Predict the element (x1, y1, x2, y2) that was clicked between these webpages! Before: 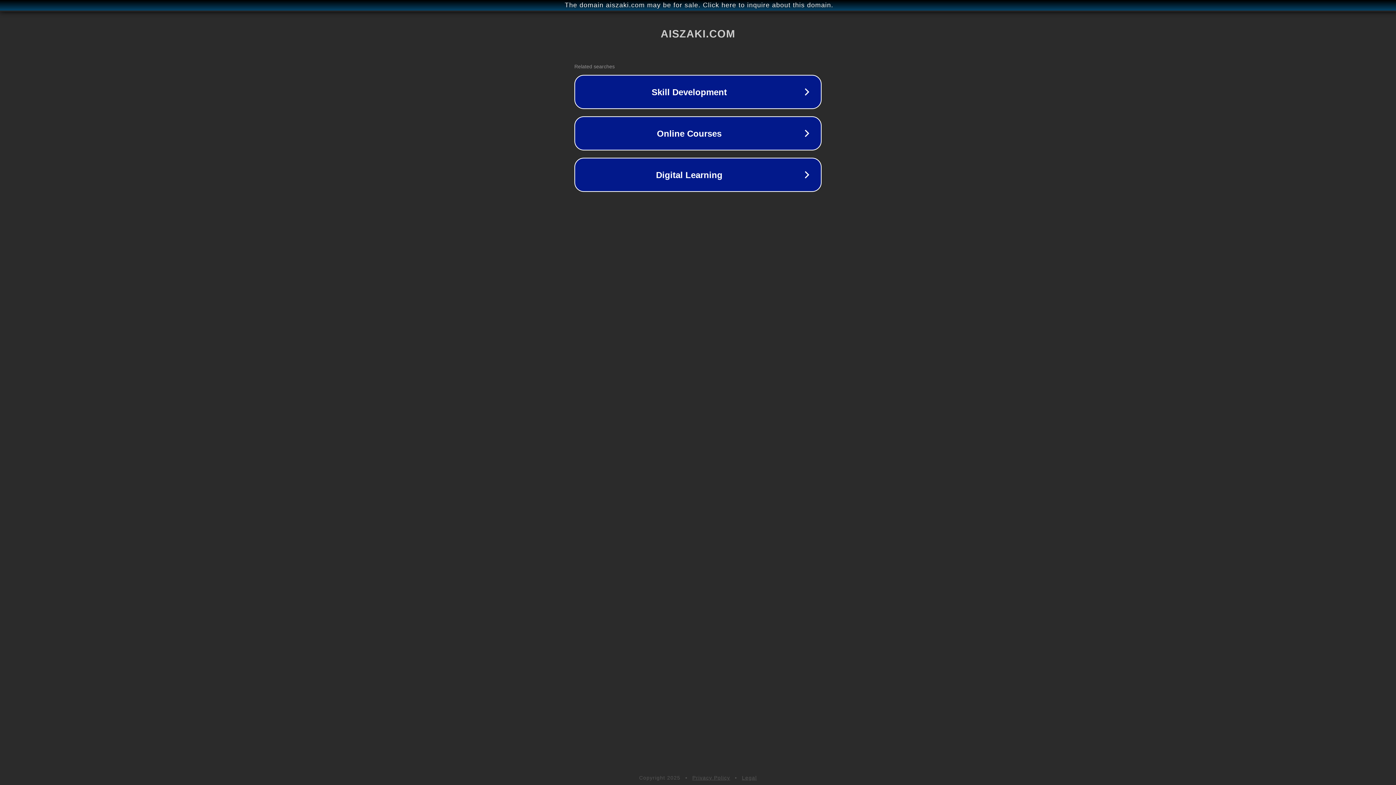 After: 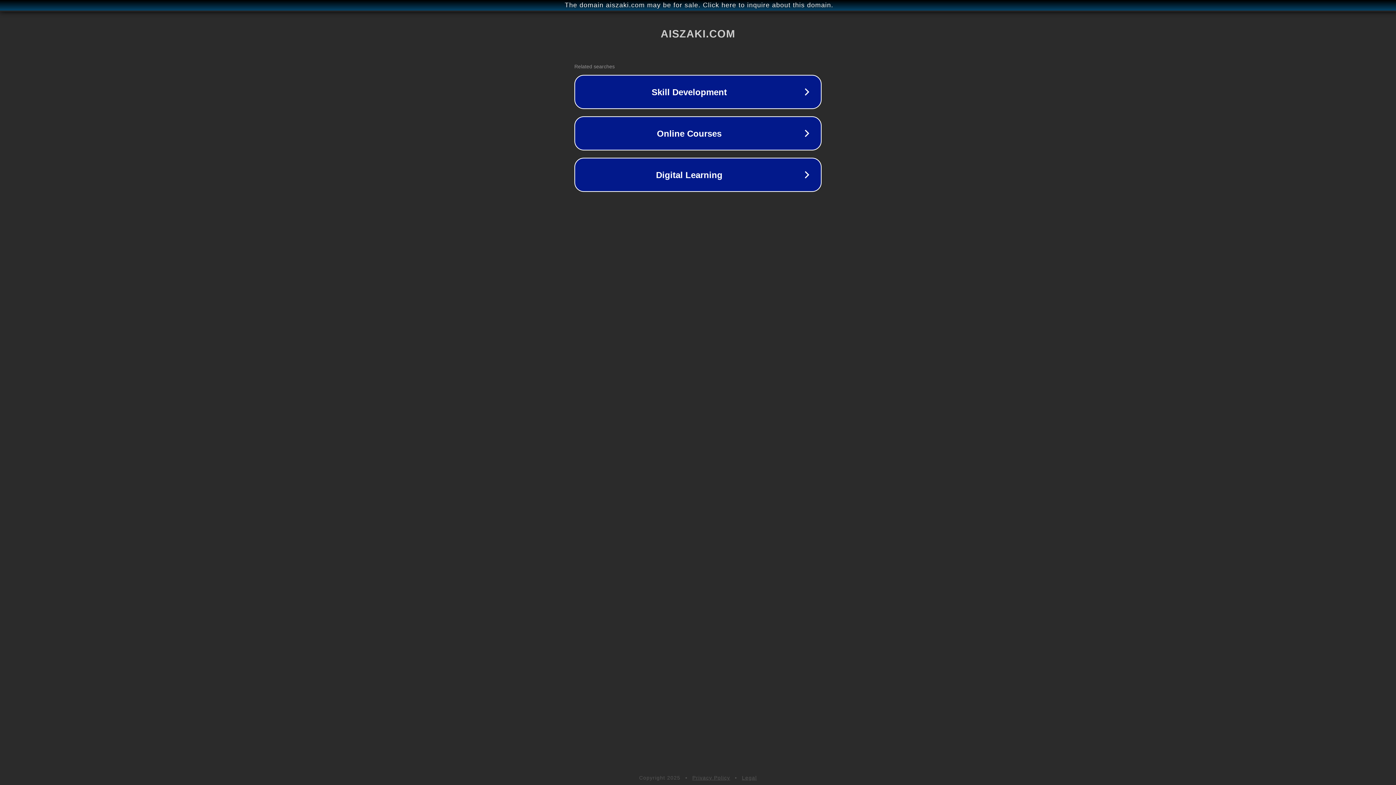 Action: bbox: (692, 775, 730, 781) label: Privacy Policy